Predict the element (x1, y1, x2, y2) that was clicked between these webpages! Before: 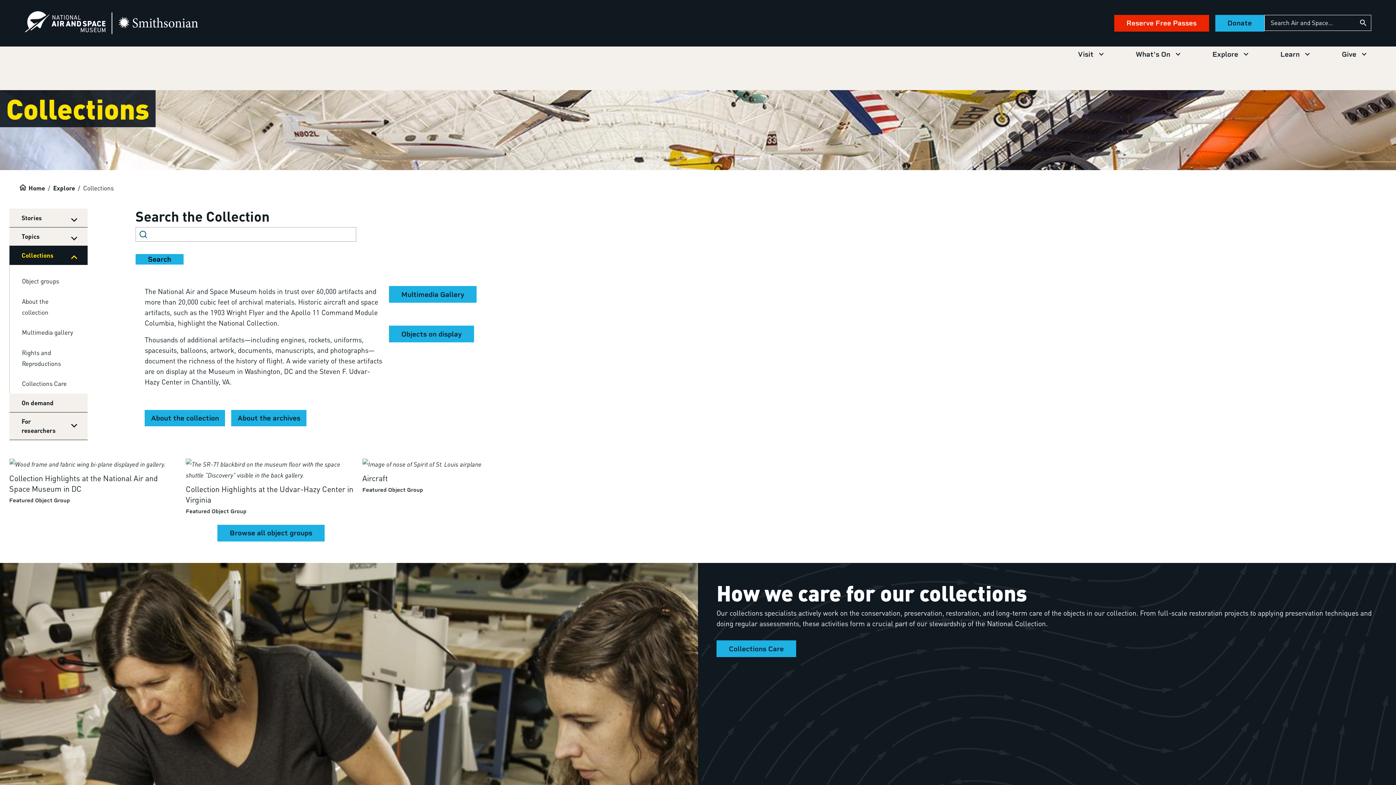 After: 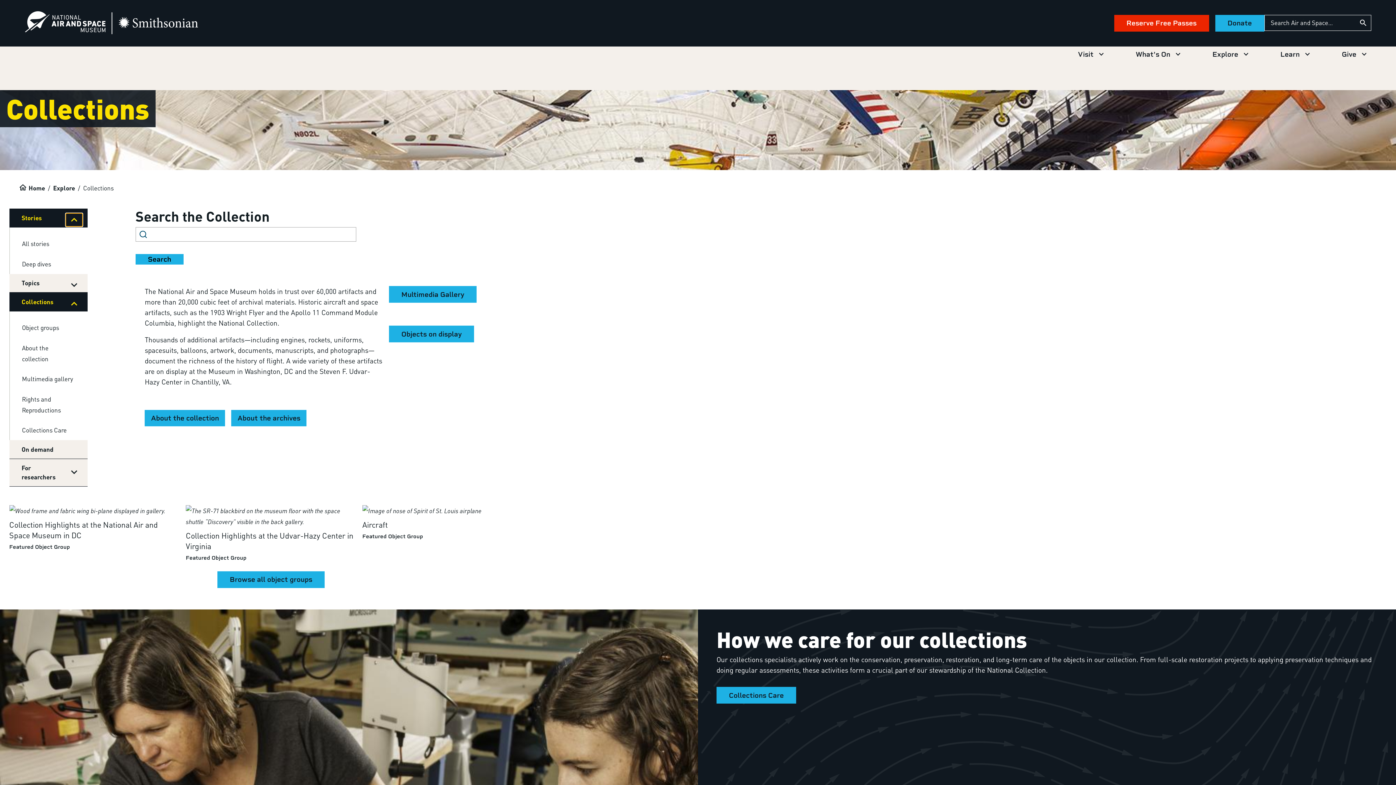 Action: bbox: (65, 213, 82, 226)